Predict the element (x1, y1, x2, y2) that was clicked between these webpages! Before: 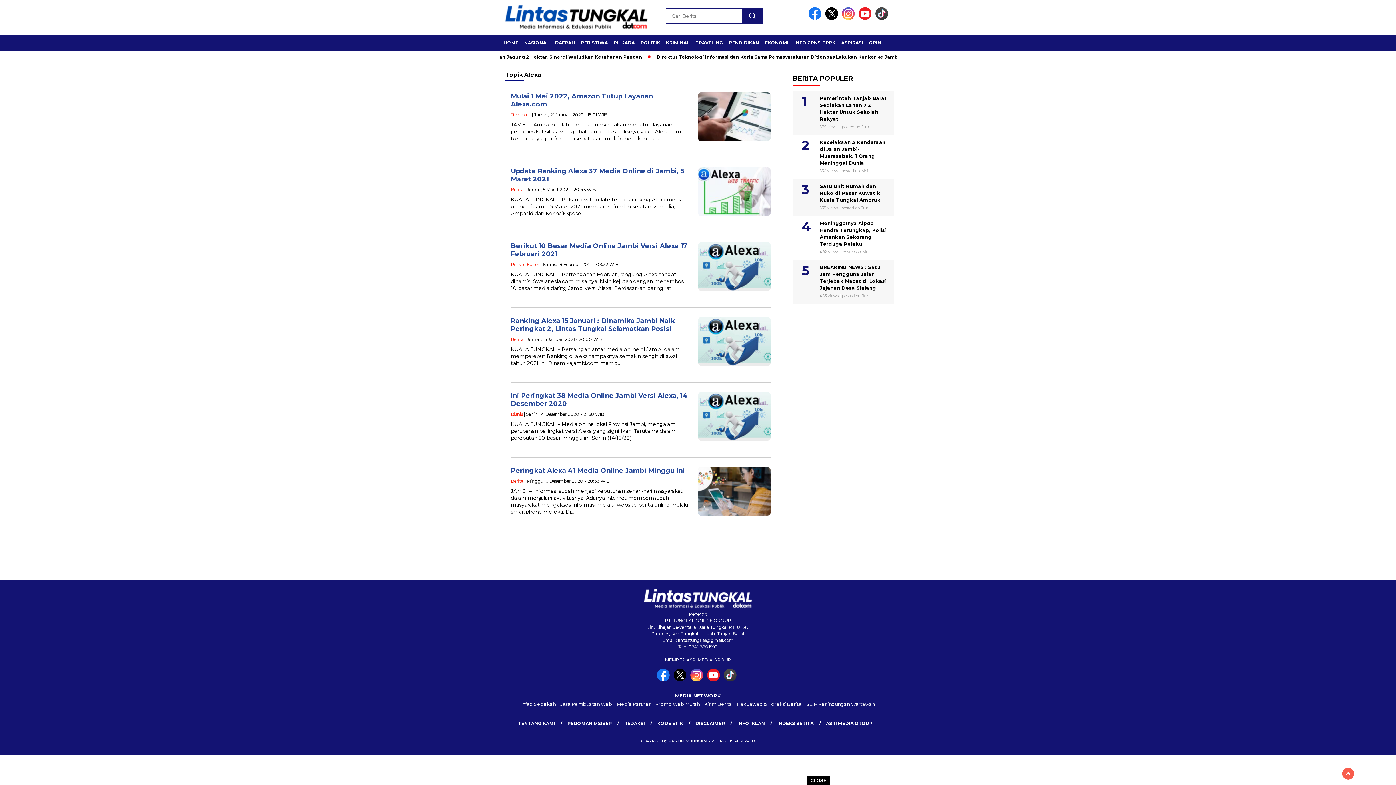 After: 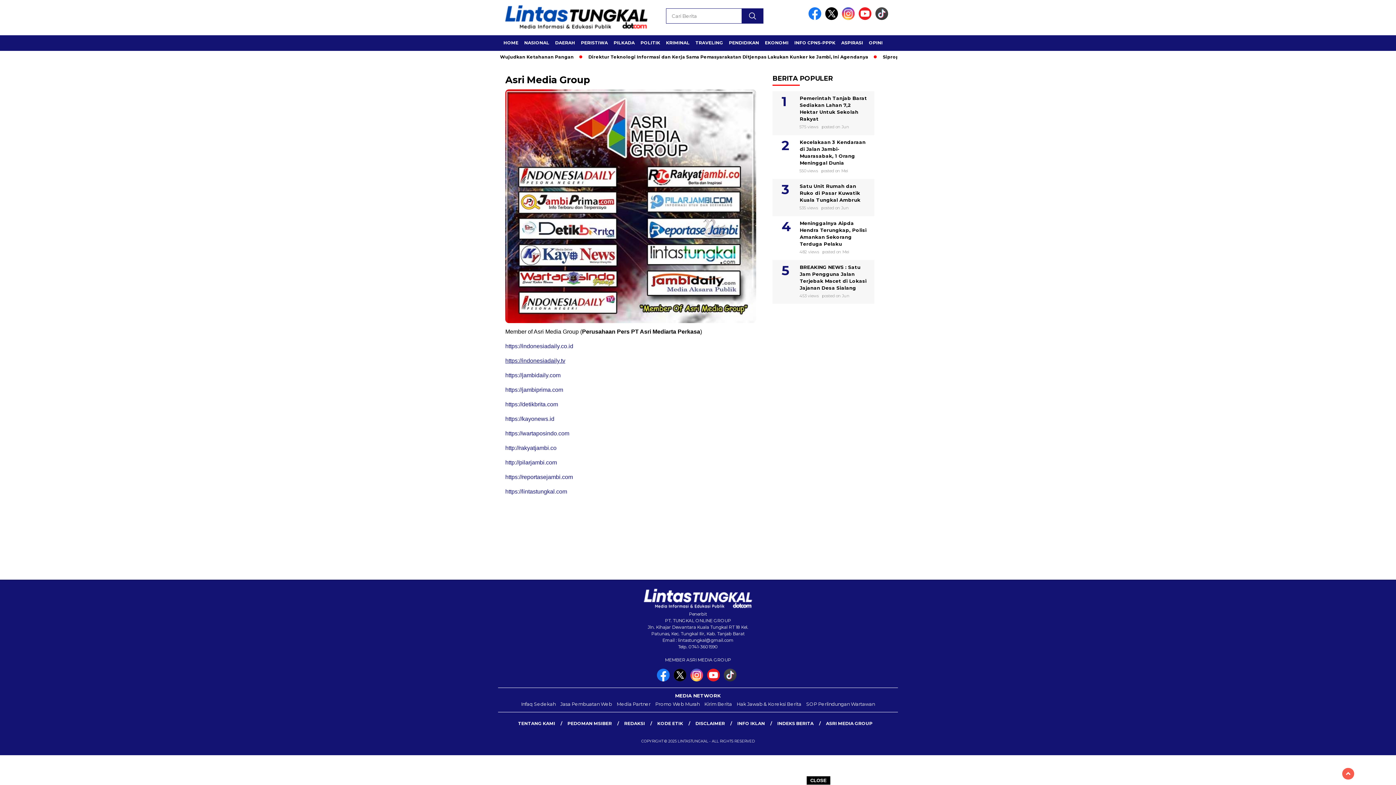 Action: label: ASRI MEDIA GROUP bbox: (824, 716, 880, 731)